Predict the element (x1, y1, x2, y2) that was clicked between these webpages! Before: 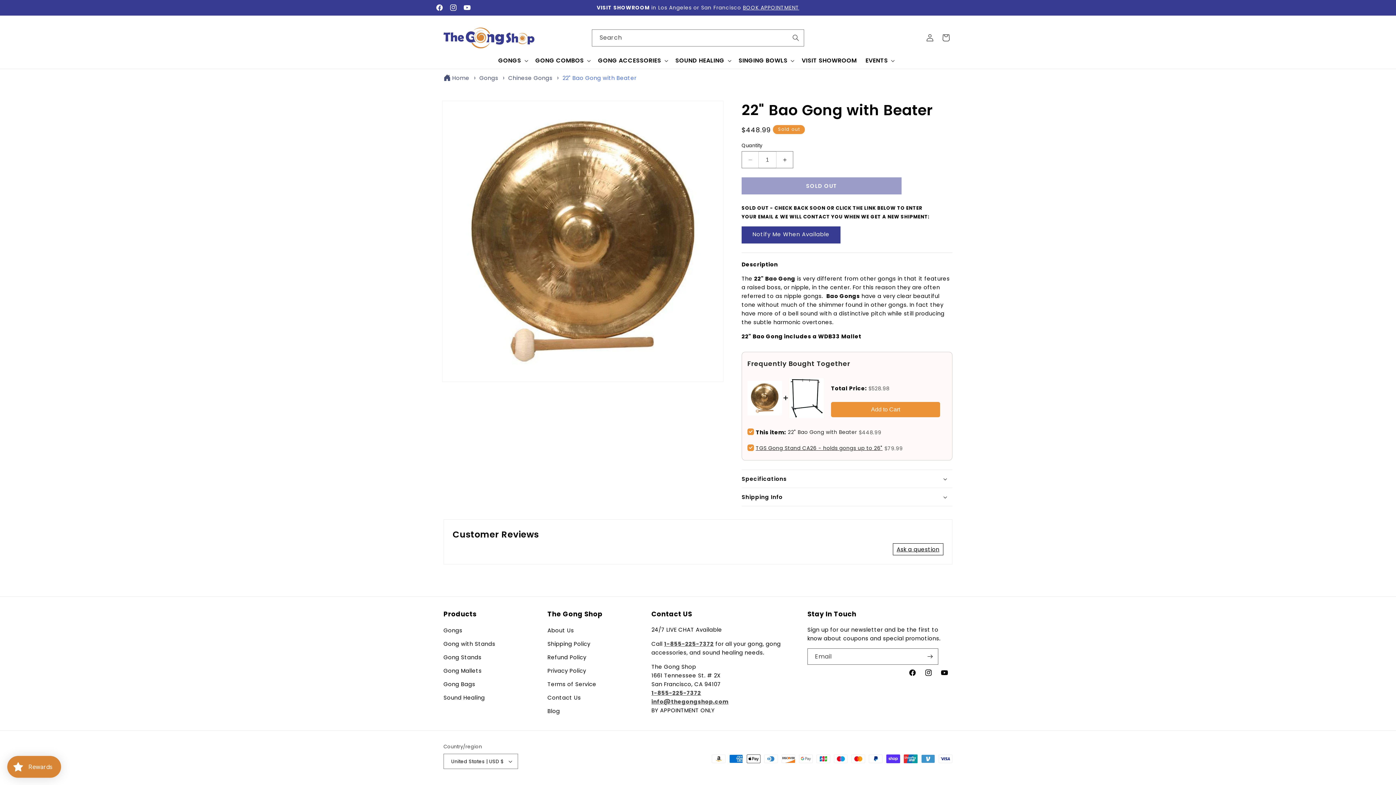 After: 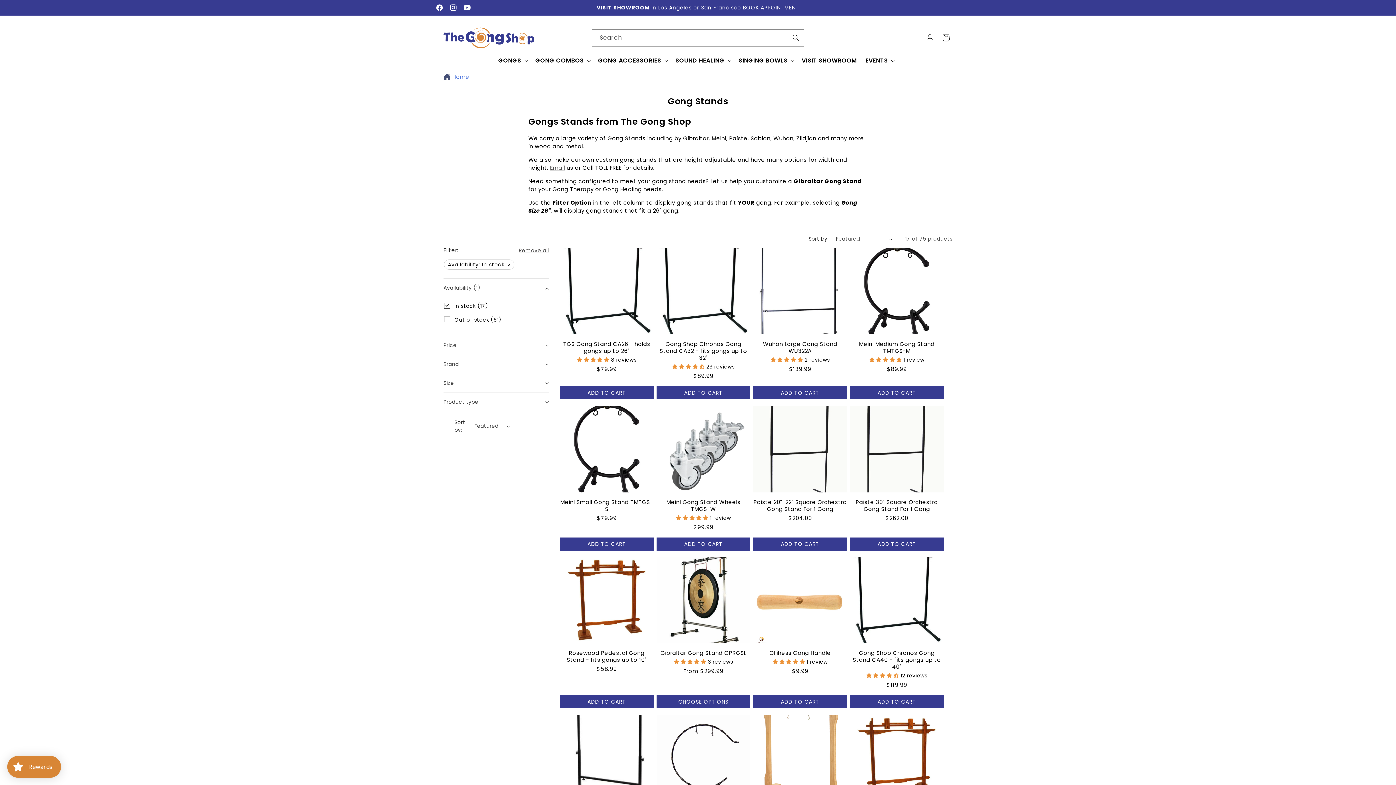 Action: label: Gong Stands bbox: (443, 638, 481, 651)